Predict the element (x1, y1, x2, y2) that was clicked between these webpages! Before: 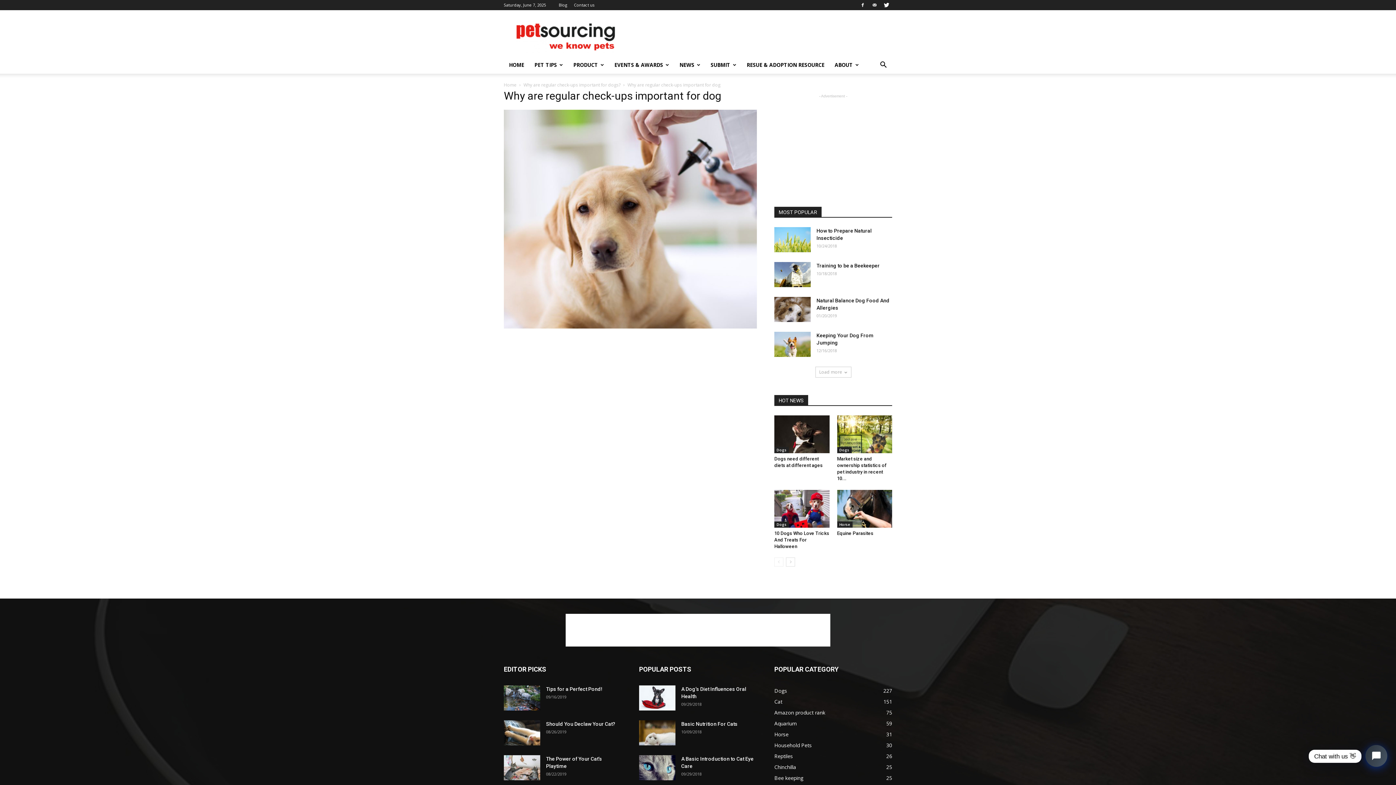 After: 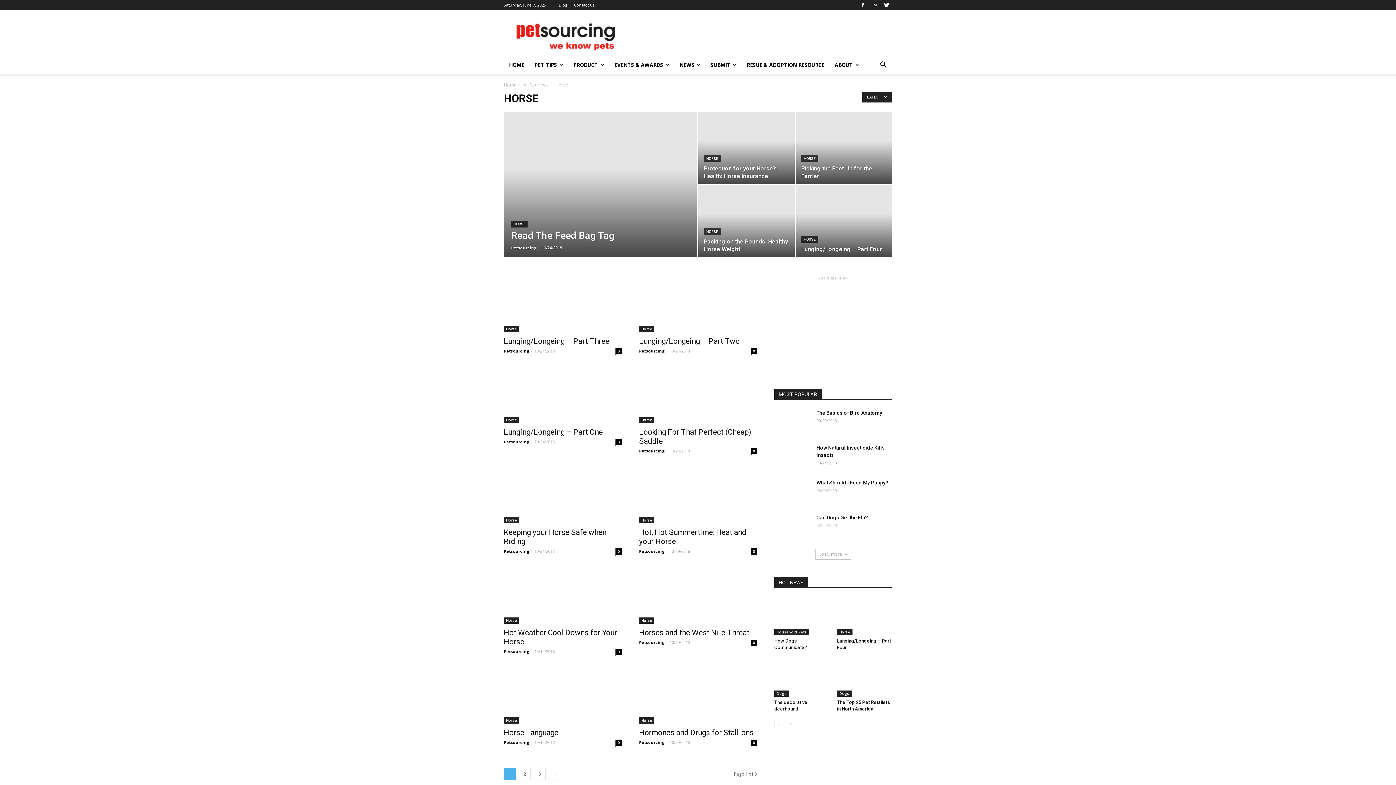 Action: label: Horse
31 bbox: (774, 731, 788, 738)